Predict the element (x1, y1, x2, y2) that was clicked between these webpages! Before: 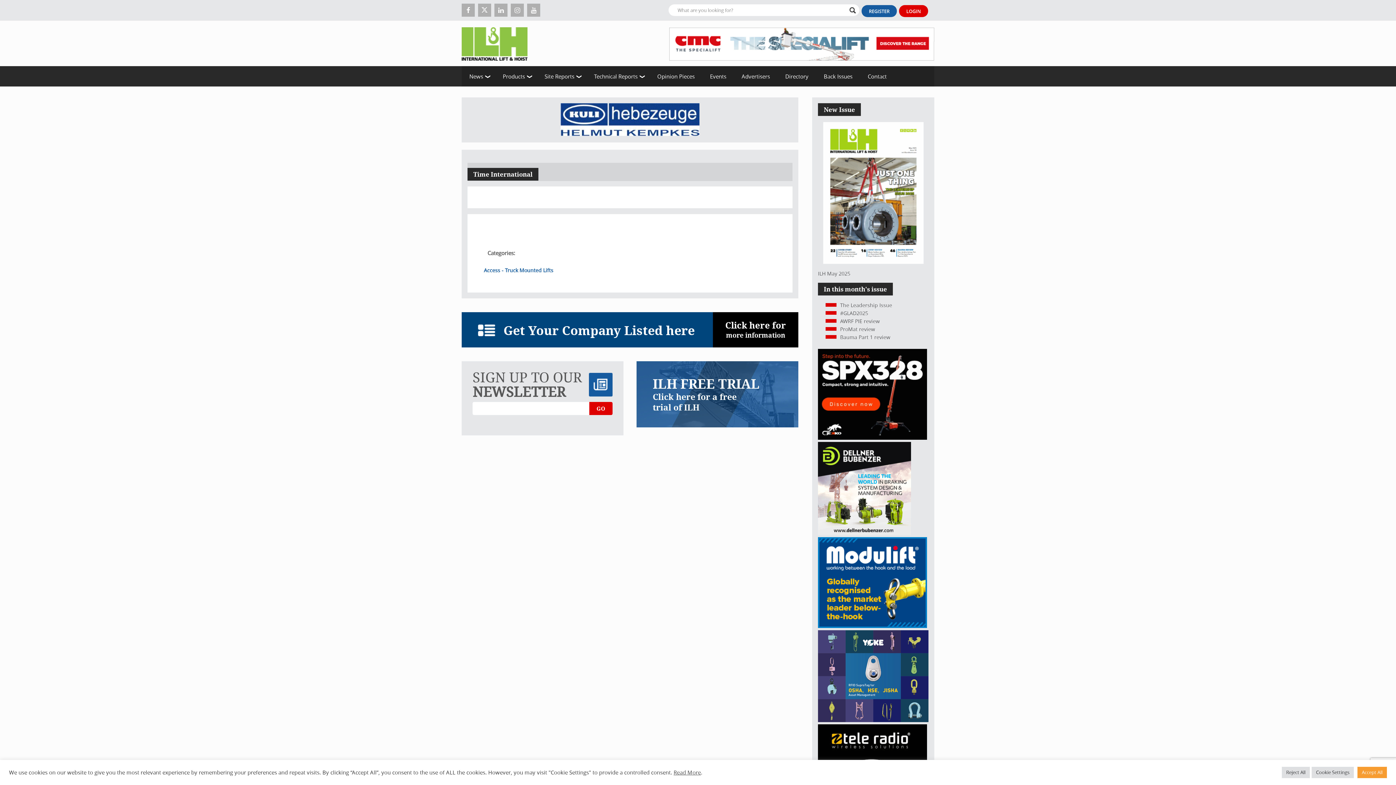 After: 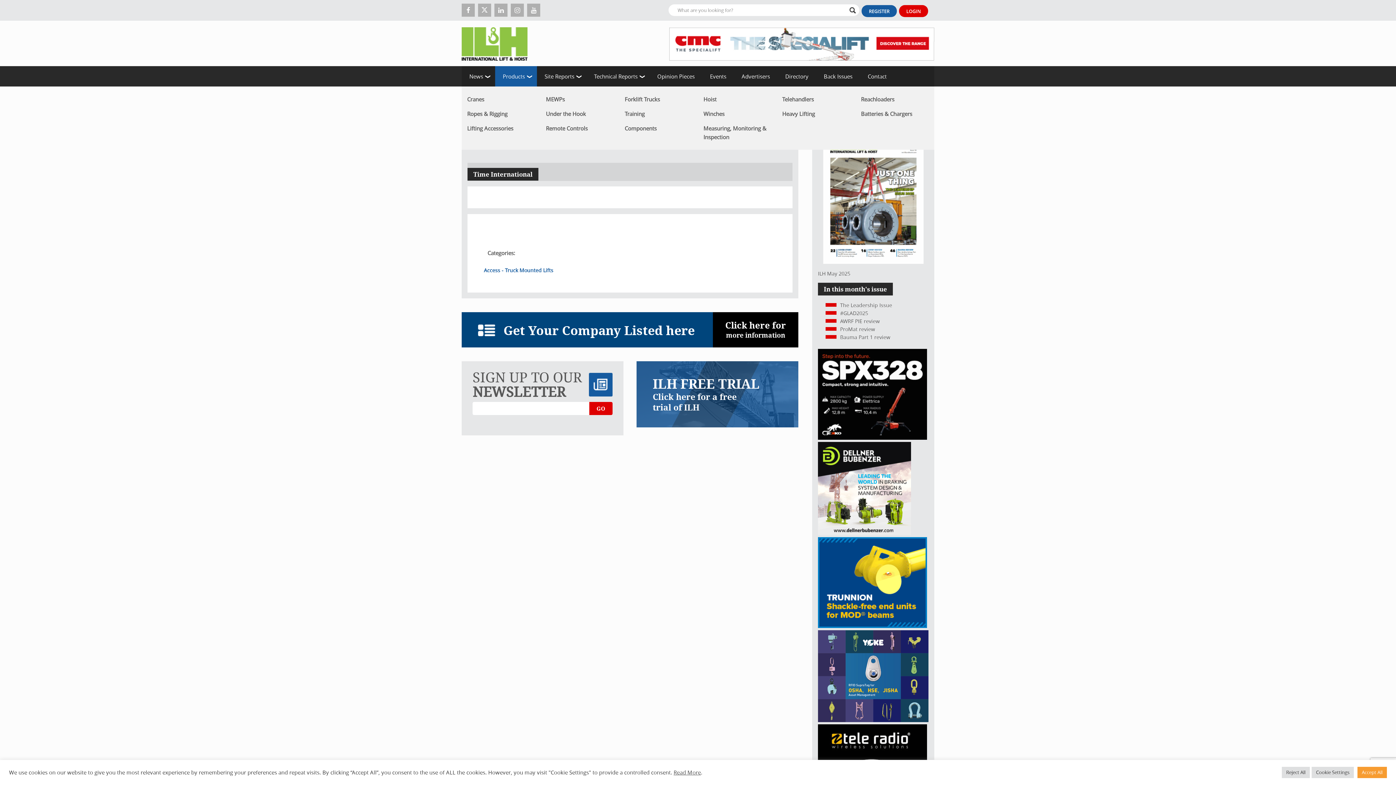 Action: label: Products bbox: (495, 66, 537, 86)